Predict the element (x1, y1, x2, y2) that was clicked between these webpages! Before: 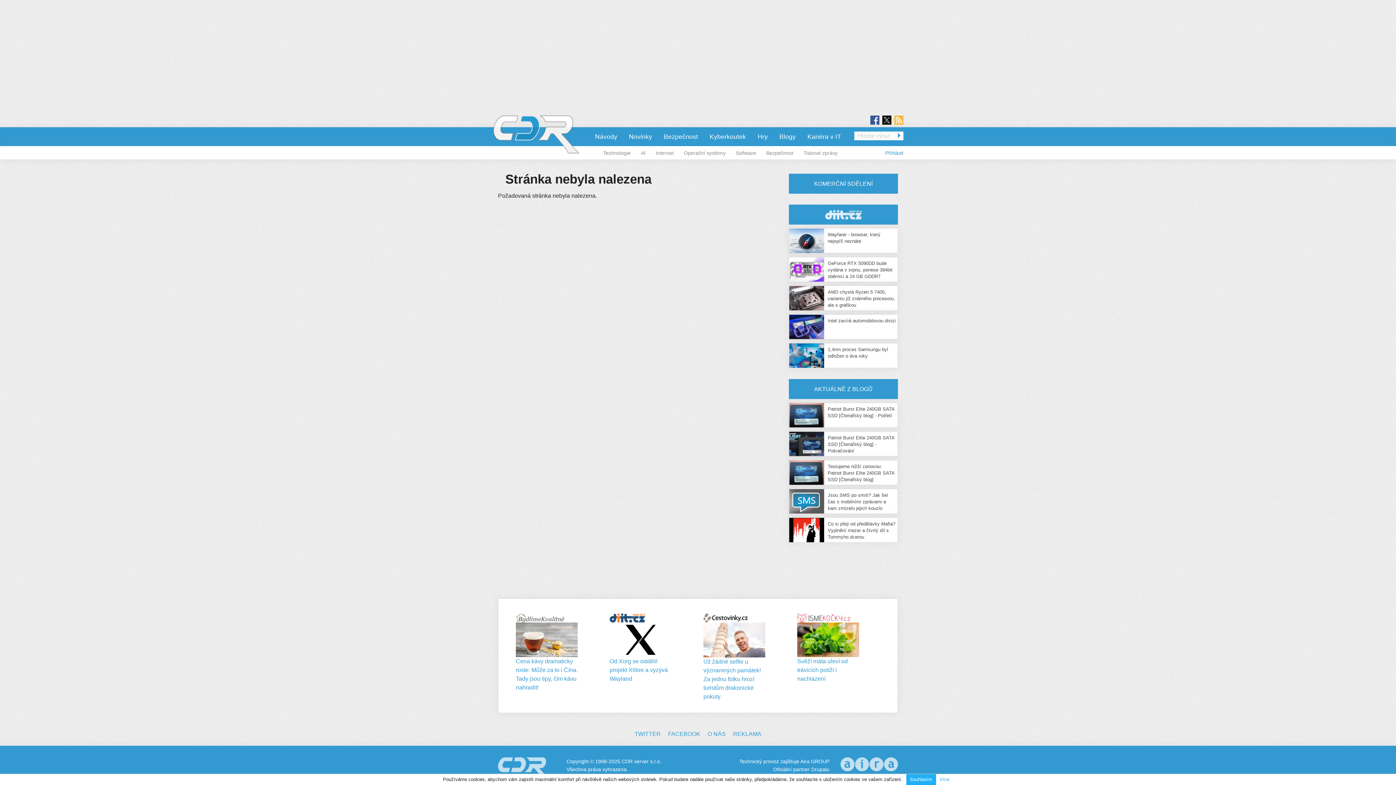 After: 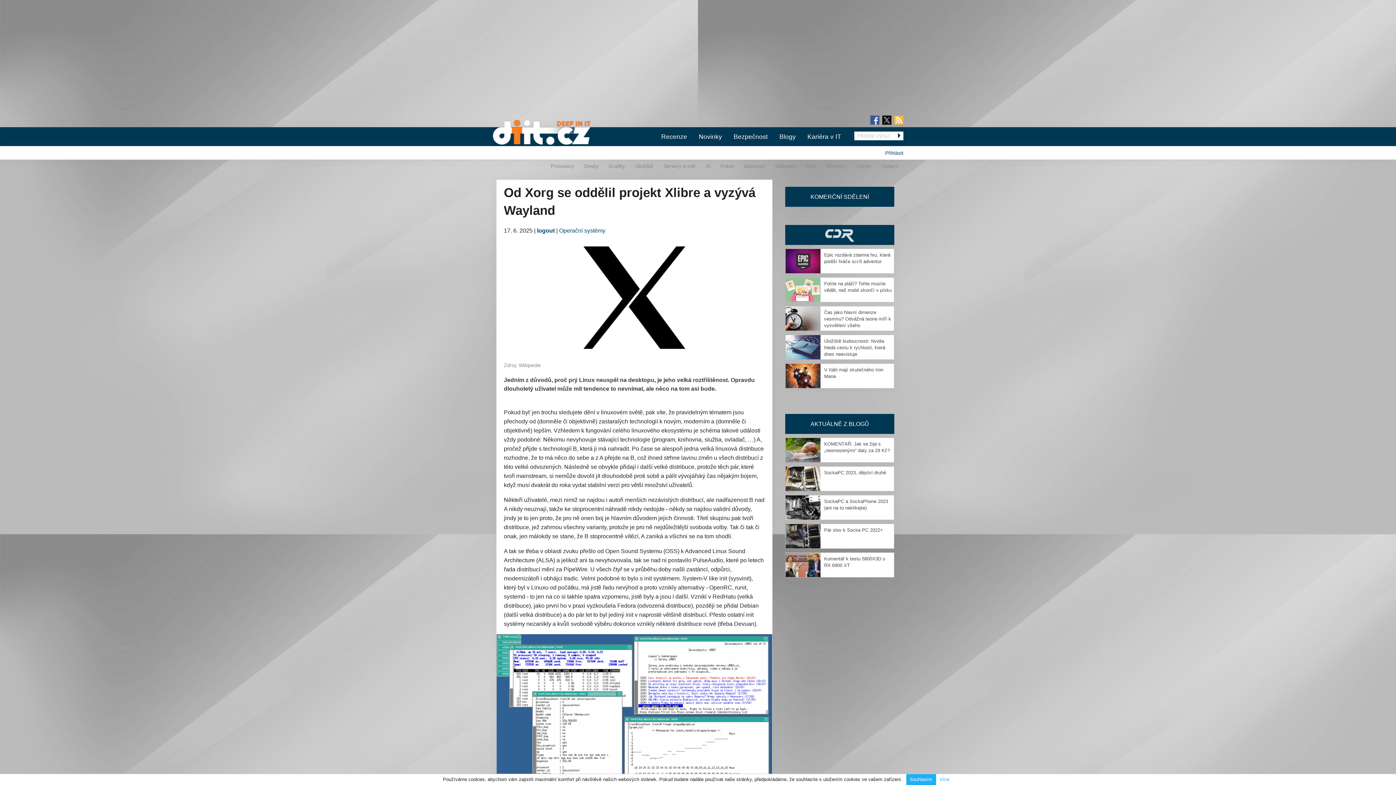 Action: bbox: (609, 636, 671, 642)